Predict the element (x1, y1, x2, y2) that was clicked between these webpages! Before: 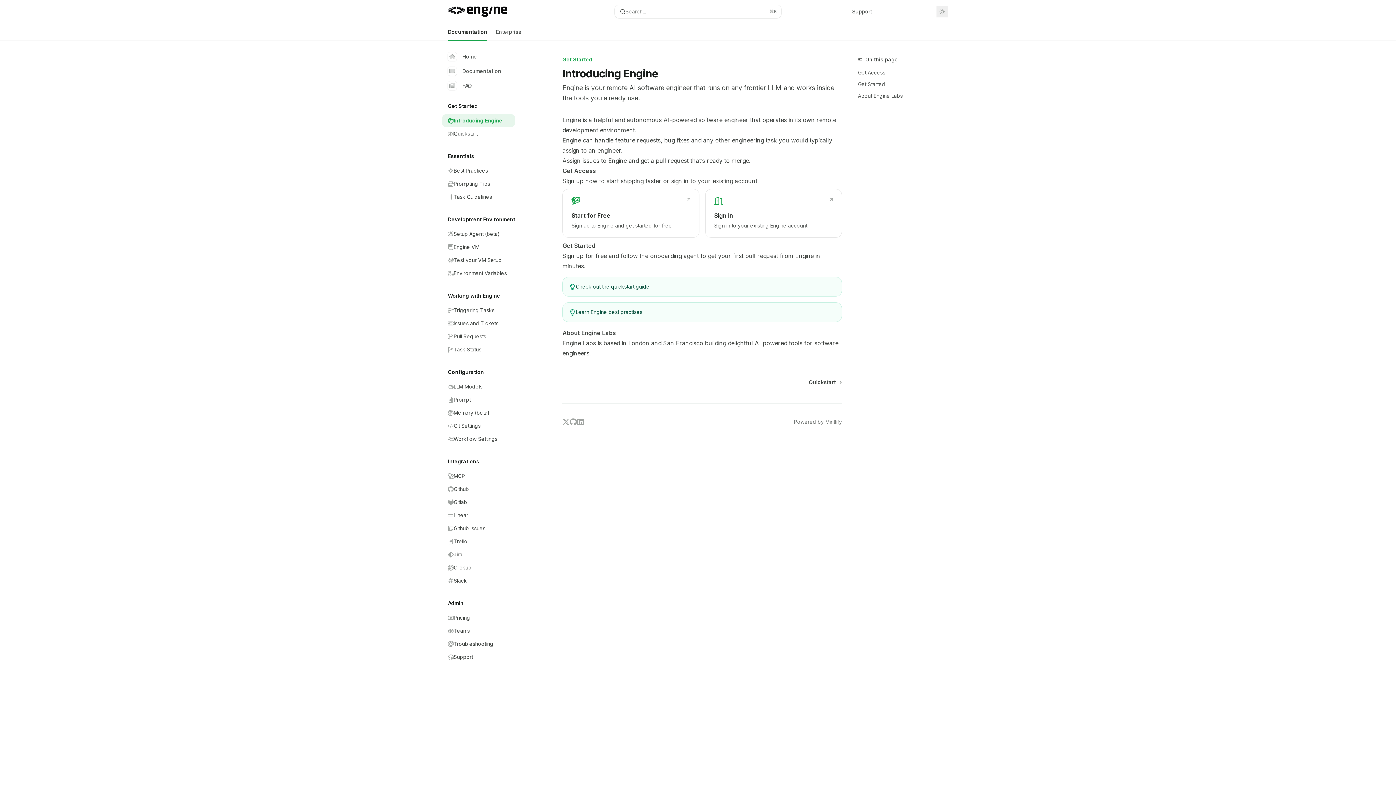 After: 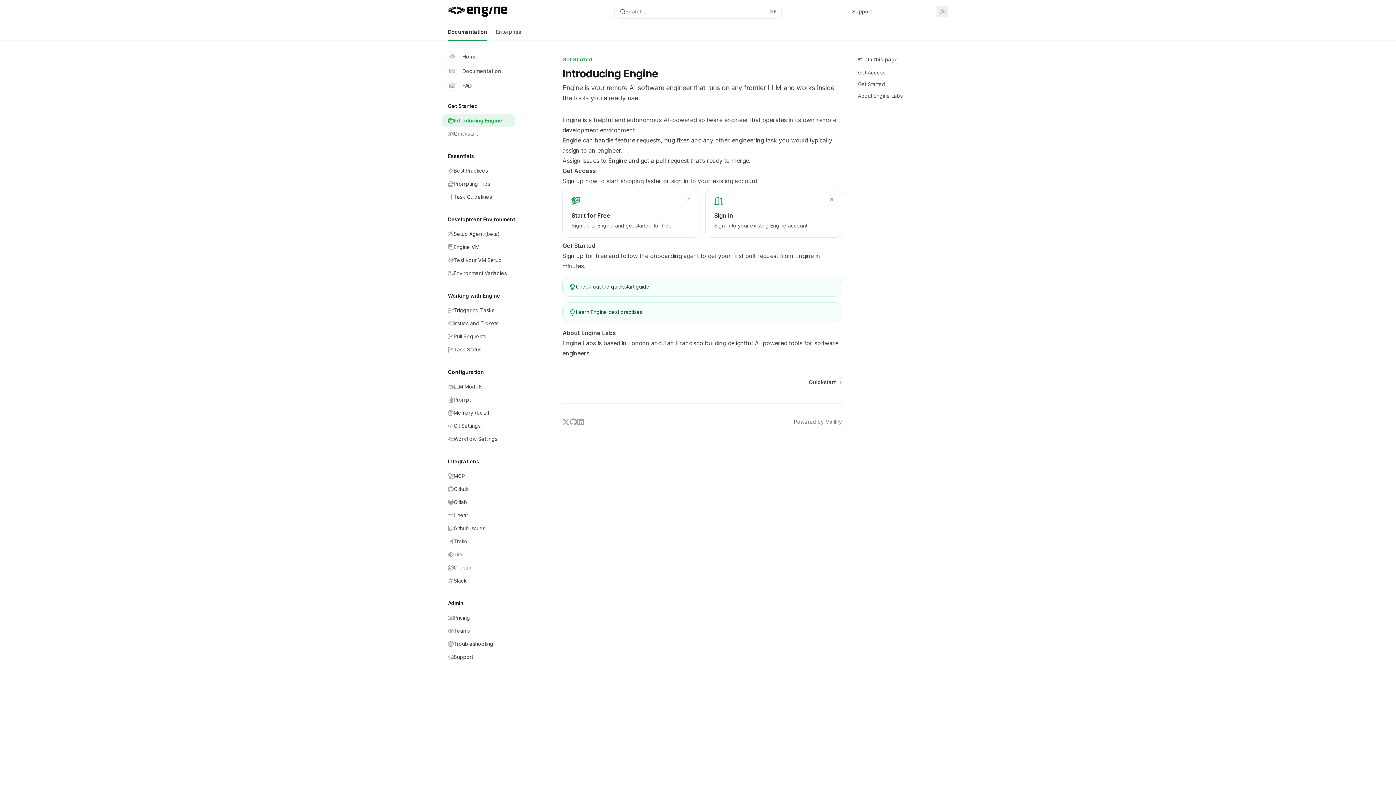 Action: bbox: (881, 5, 930, 17) label: Open Engine